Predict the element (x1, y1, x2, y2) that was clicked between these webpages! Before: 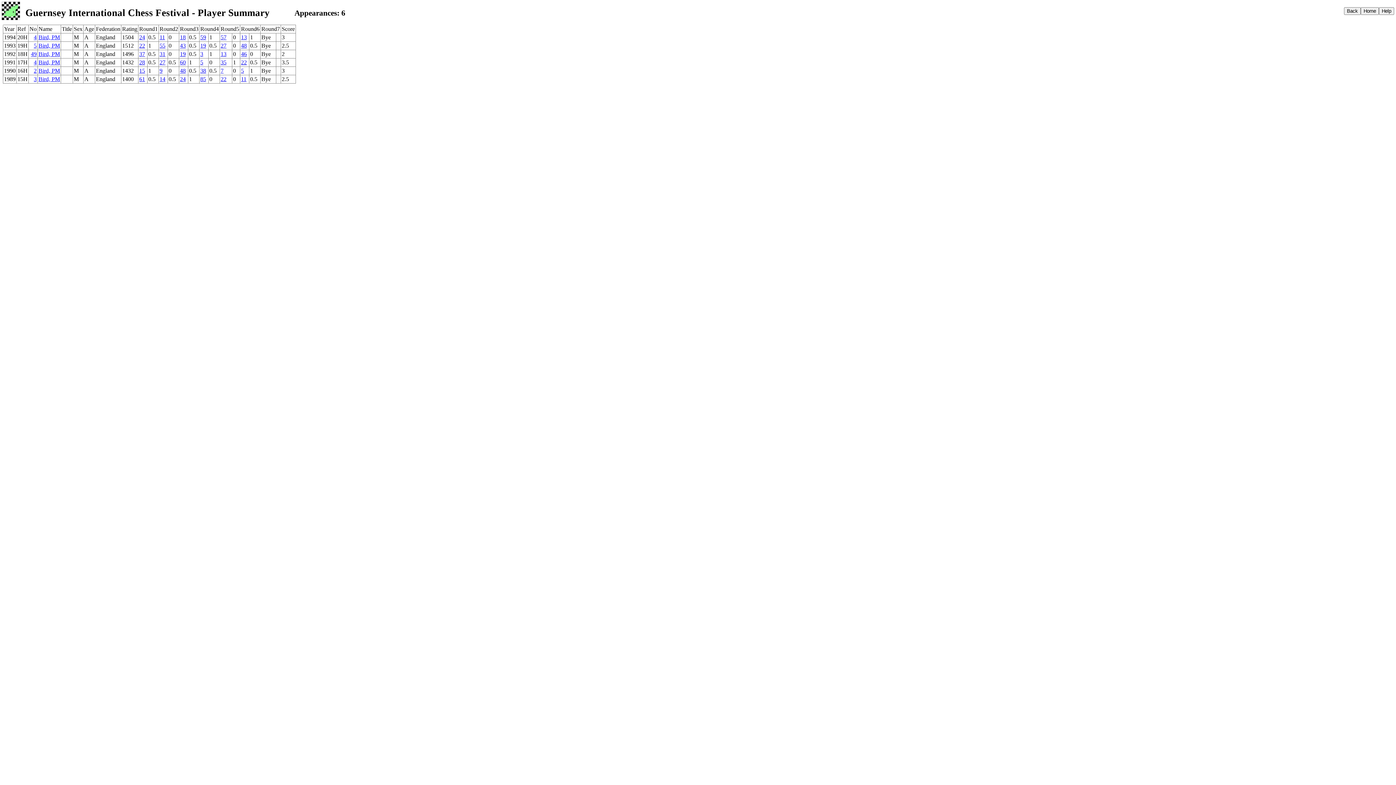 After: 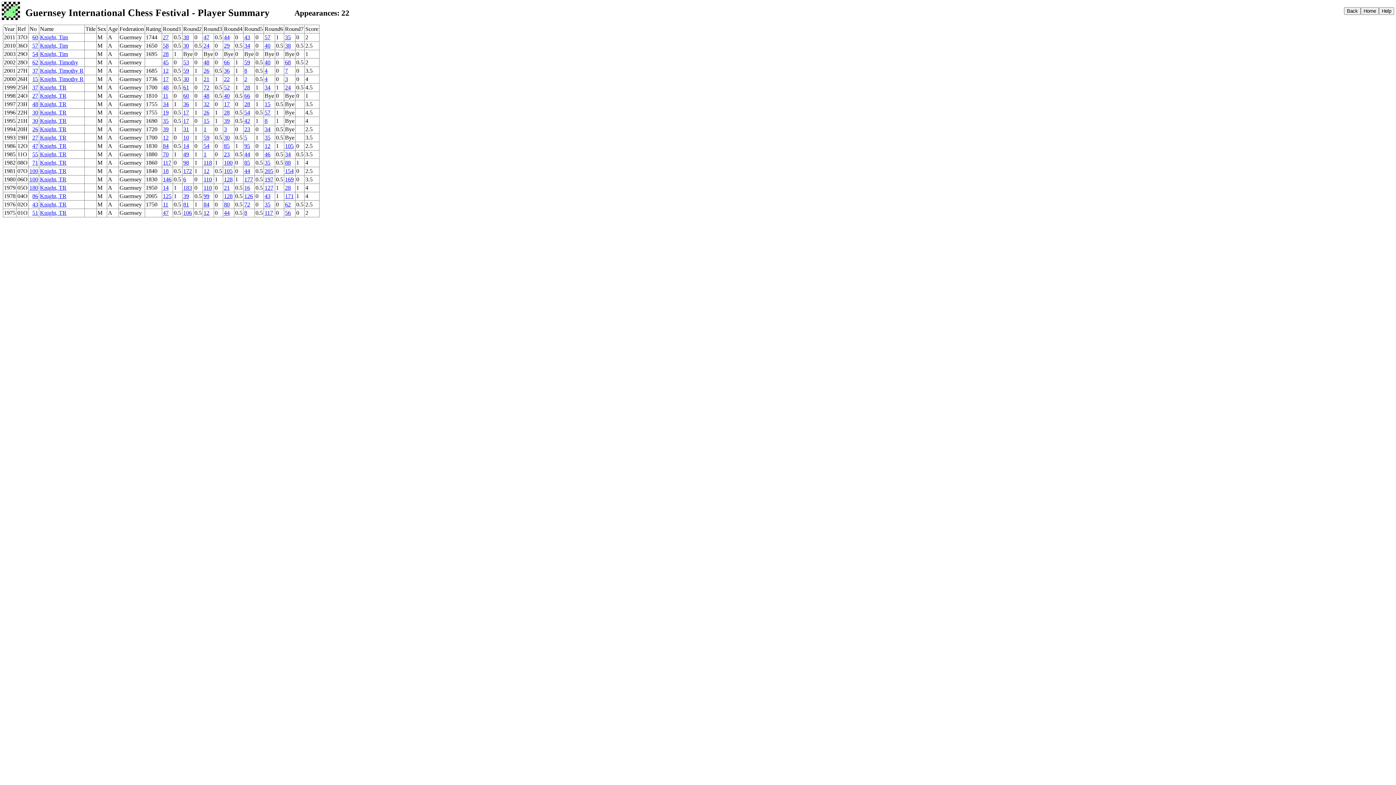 Action: bbox: (220, 42, 226, 48) label: 27